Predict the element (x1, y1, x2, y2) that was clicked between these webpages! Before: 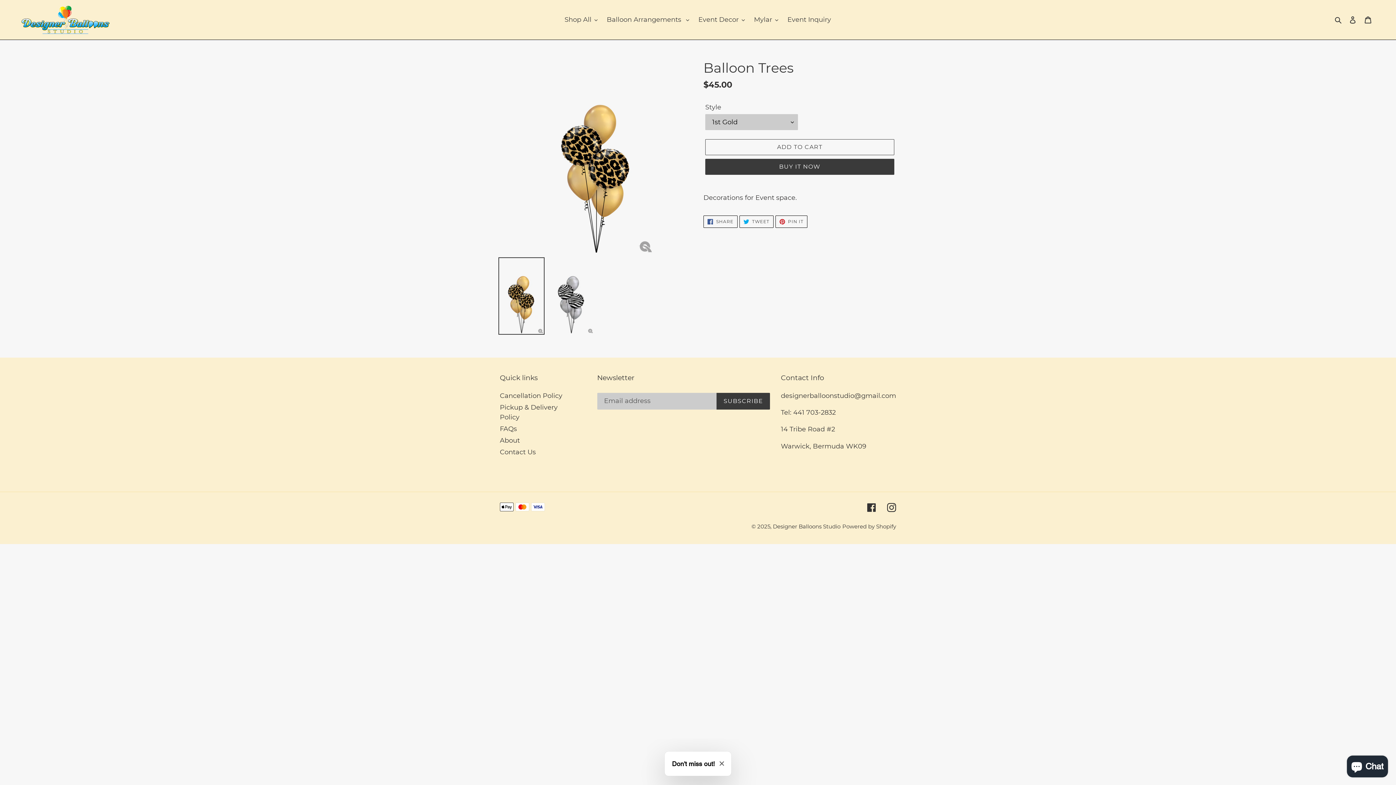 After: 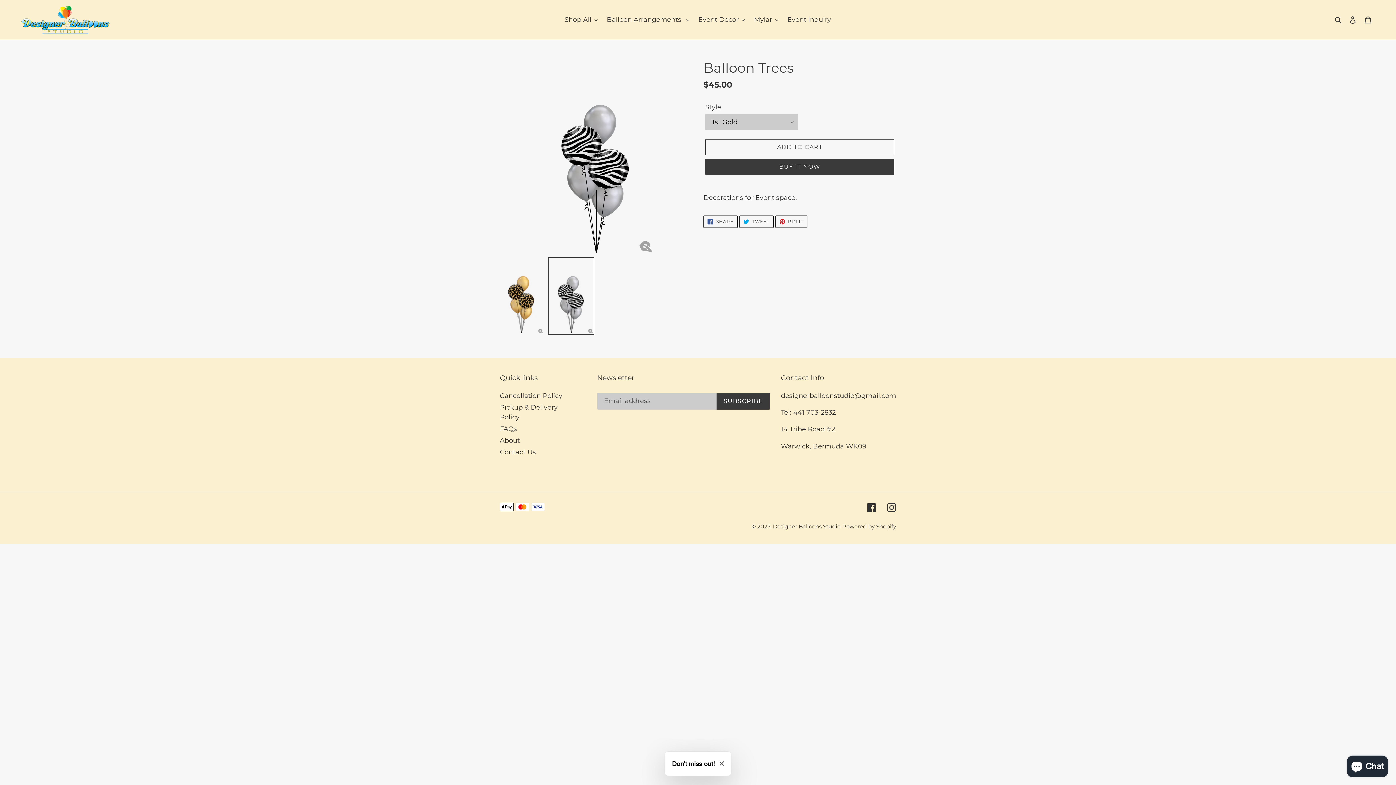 Action: bbox: (548, 257, 594, 334)